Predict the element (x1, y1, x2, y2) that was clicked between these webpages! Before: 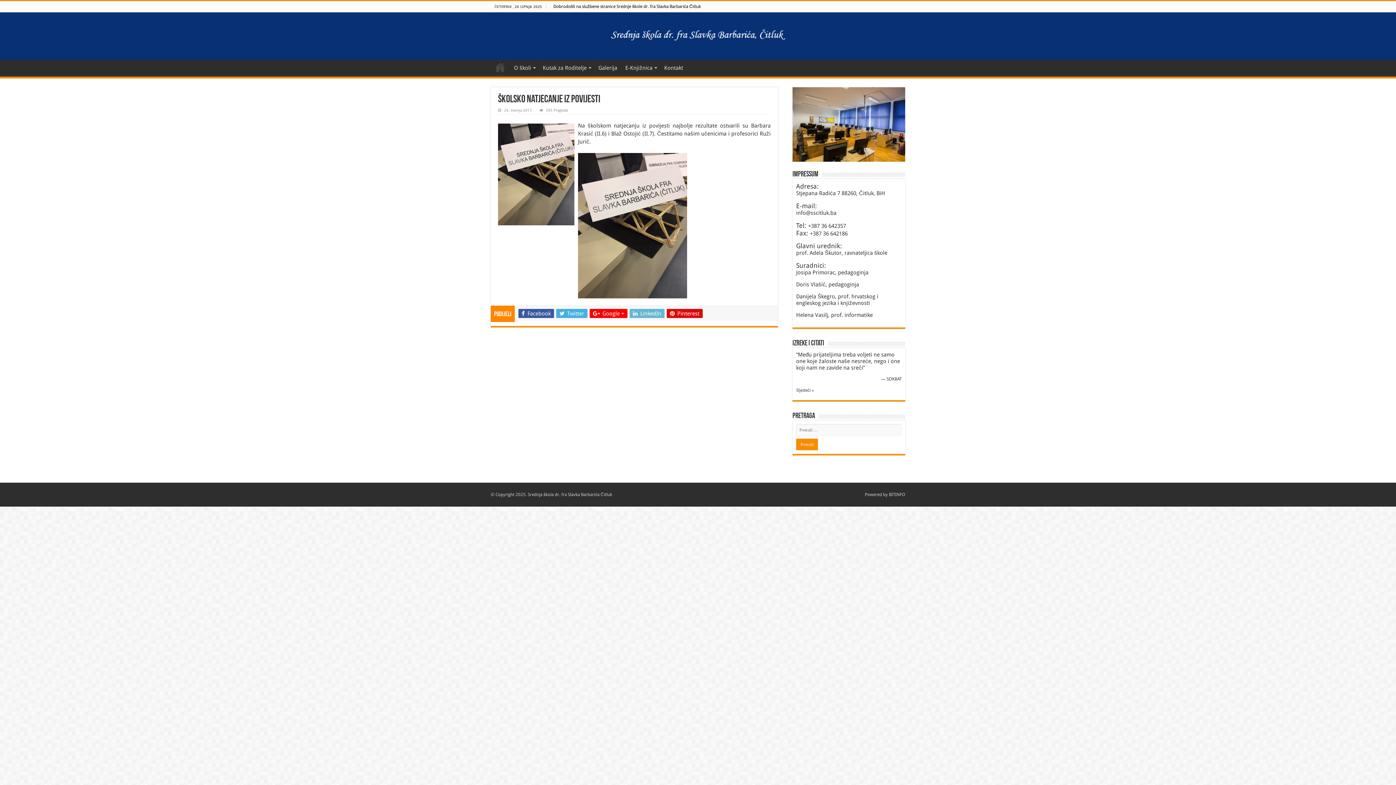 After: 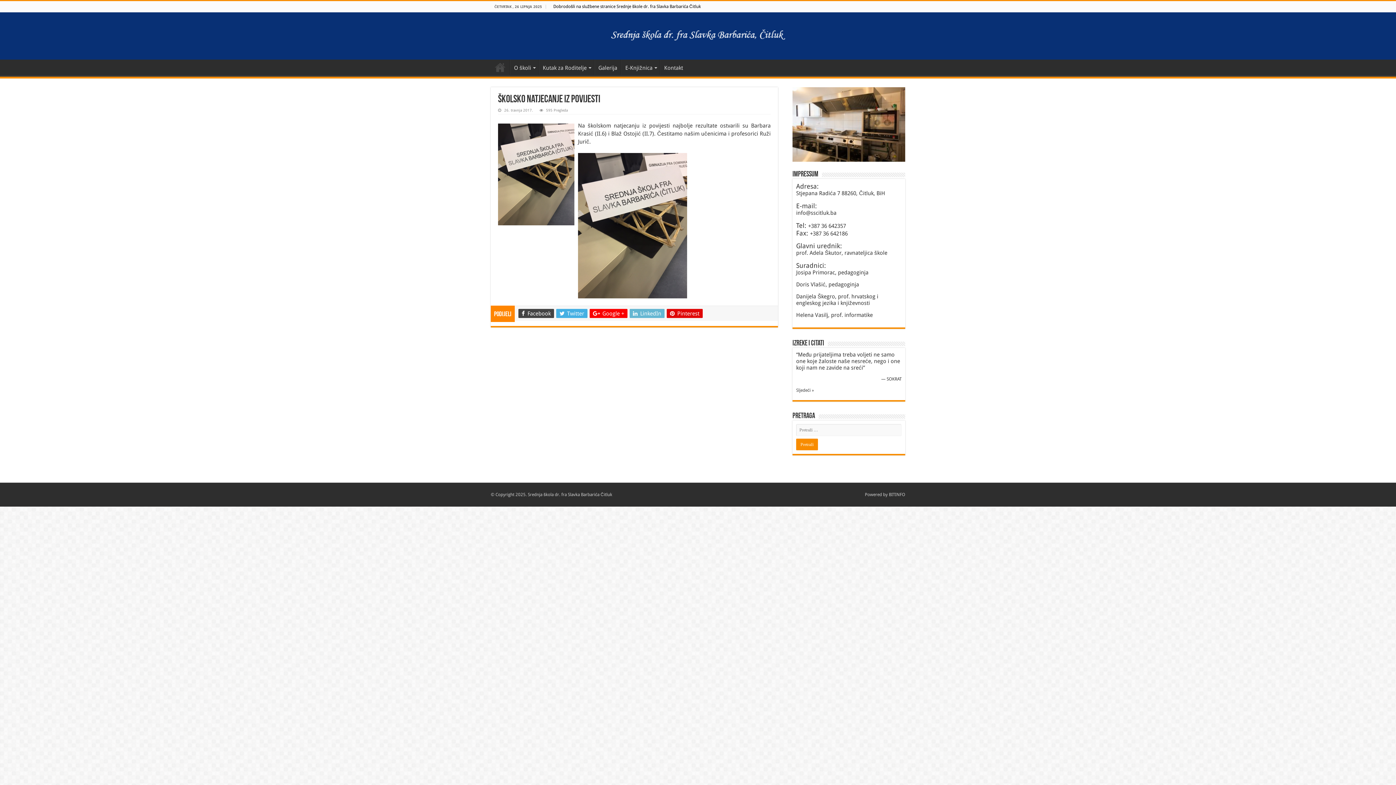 Action: label:  Facebook bbox: (518, 309, 554, 318)